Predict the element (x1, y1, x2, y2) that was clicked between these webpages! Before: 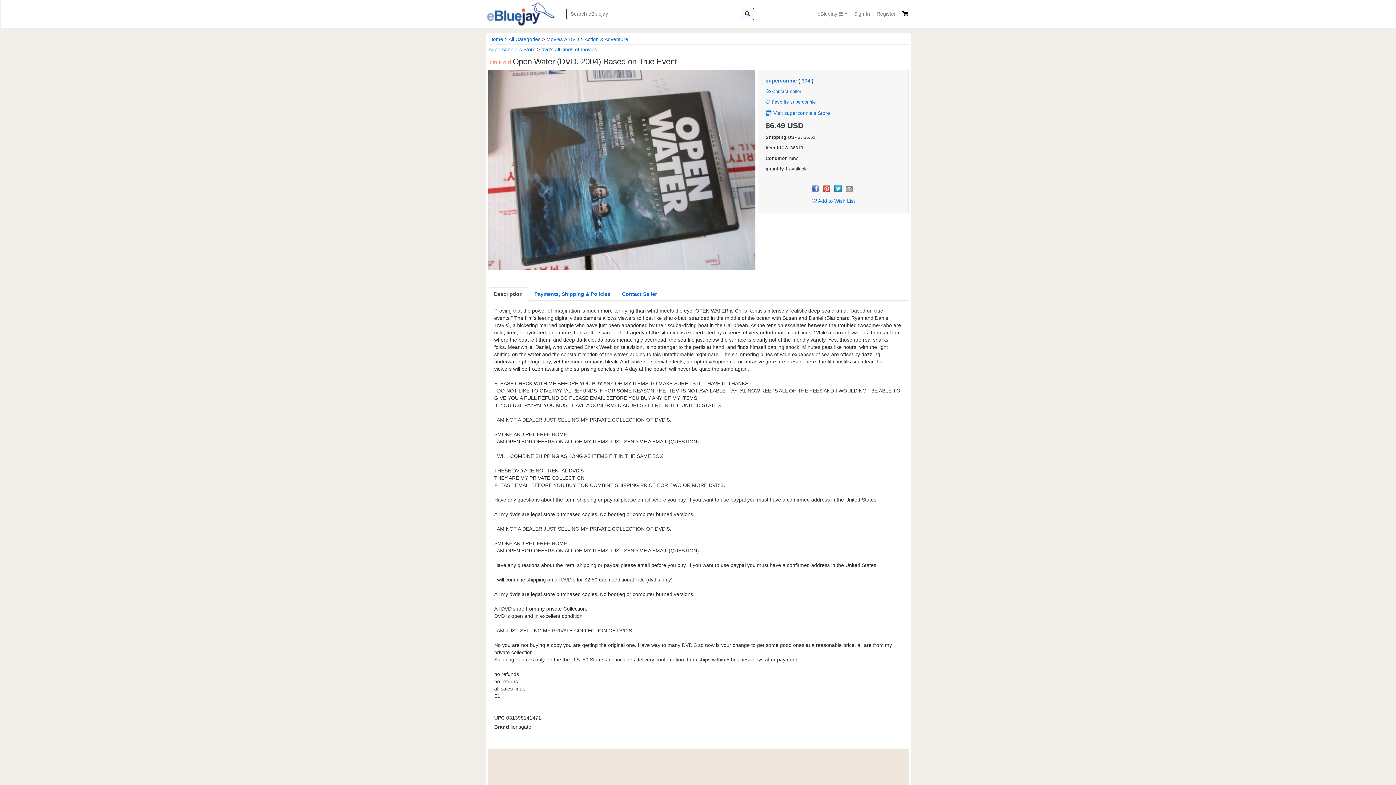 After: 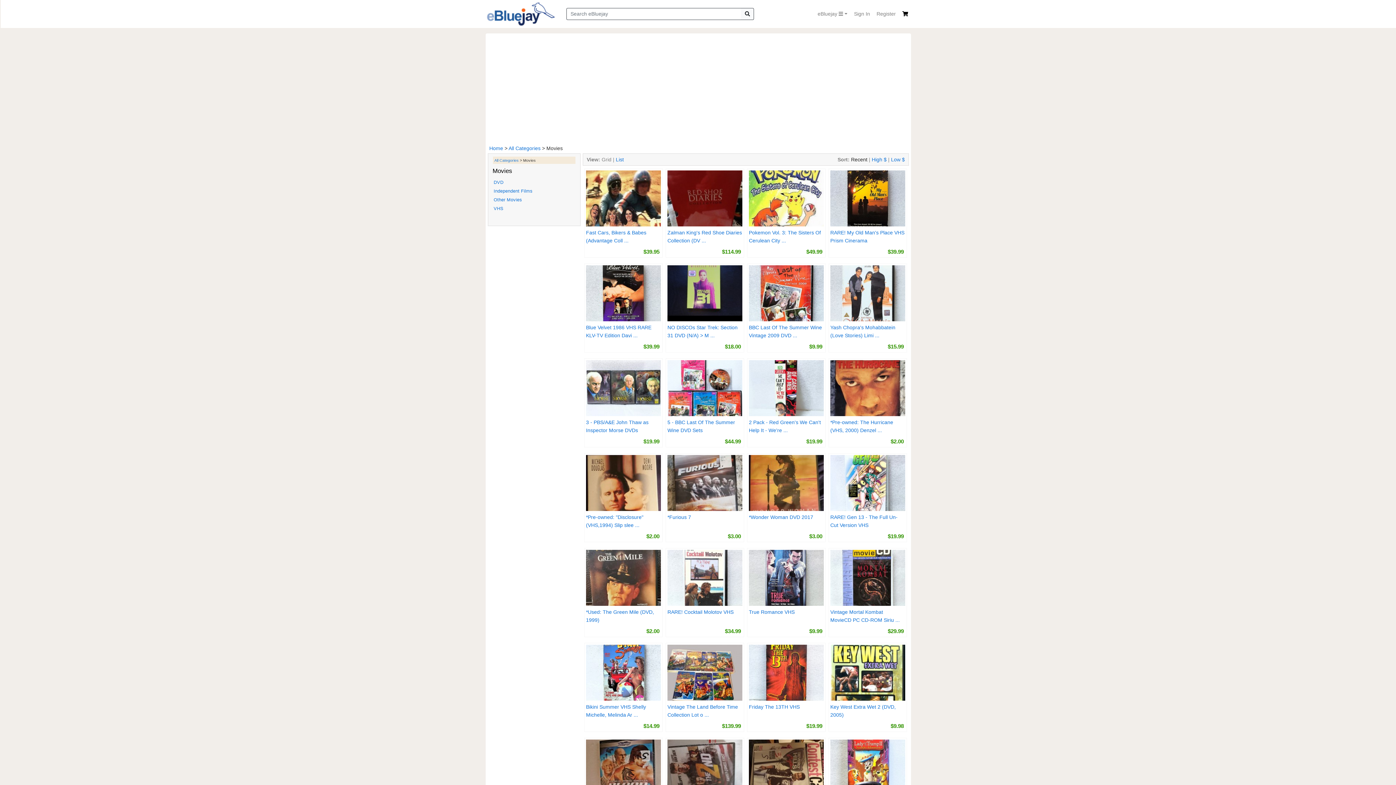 Action: bbox: (546, 36, 562, 42) label: Movies